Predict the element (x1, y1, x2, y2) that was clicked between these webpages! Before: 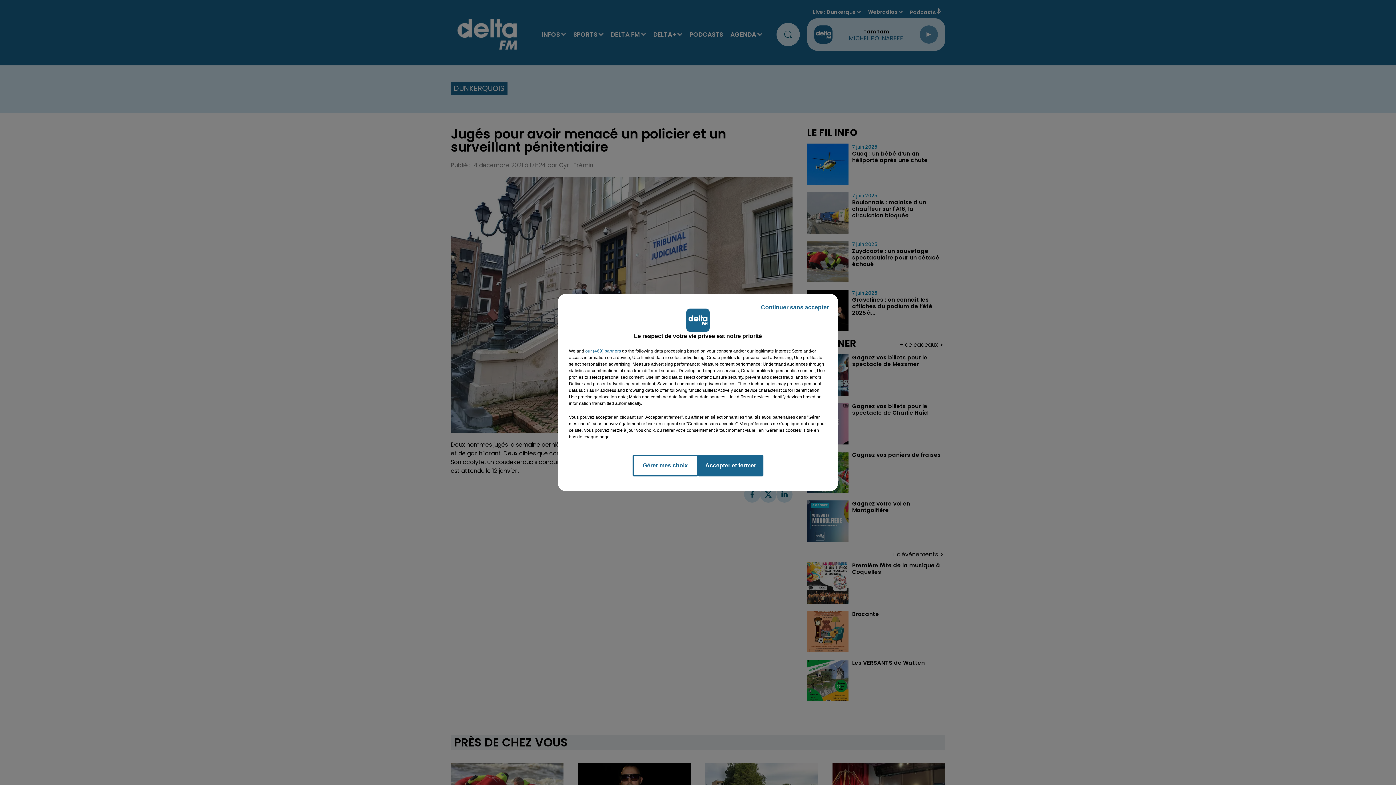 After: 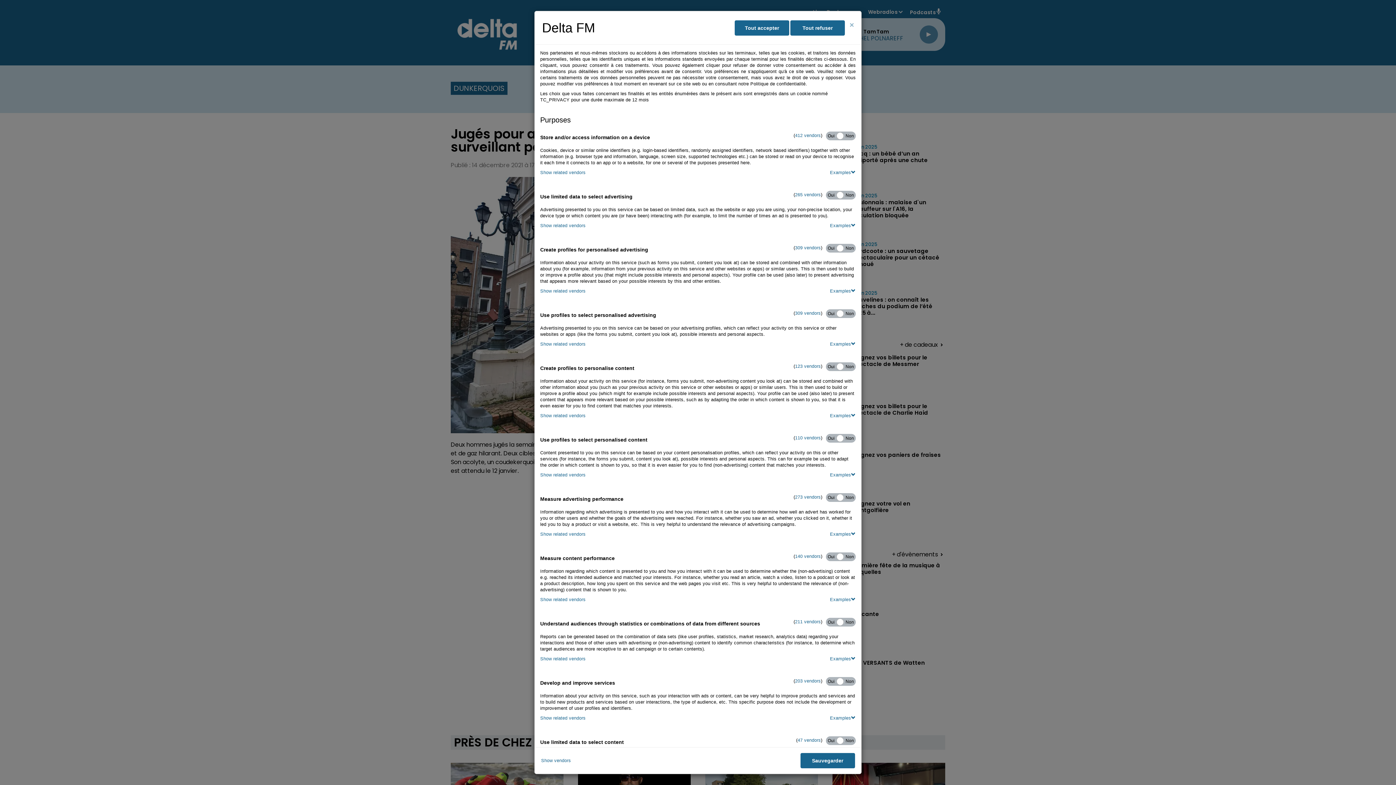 Action: label: Gérer mes choix bbox: (632, 454, 698, 476)